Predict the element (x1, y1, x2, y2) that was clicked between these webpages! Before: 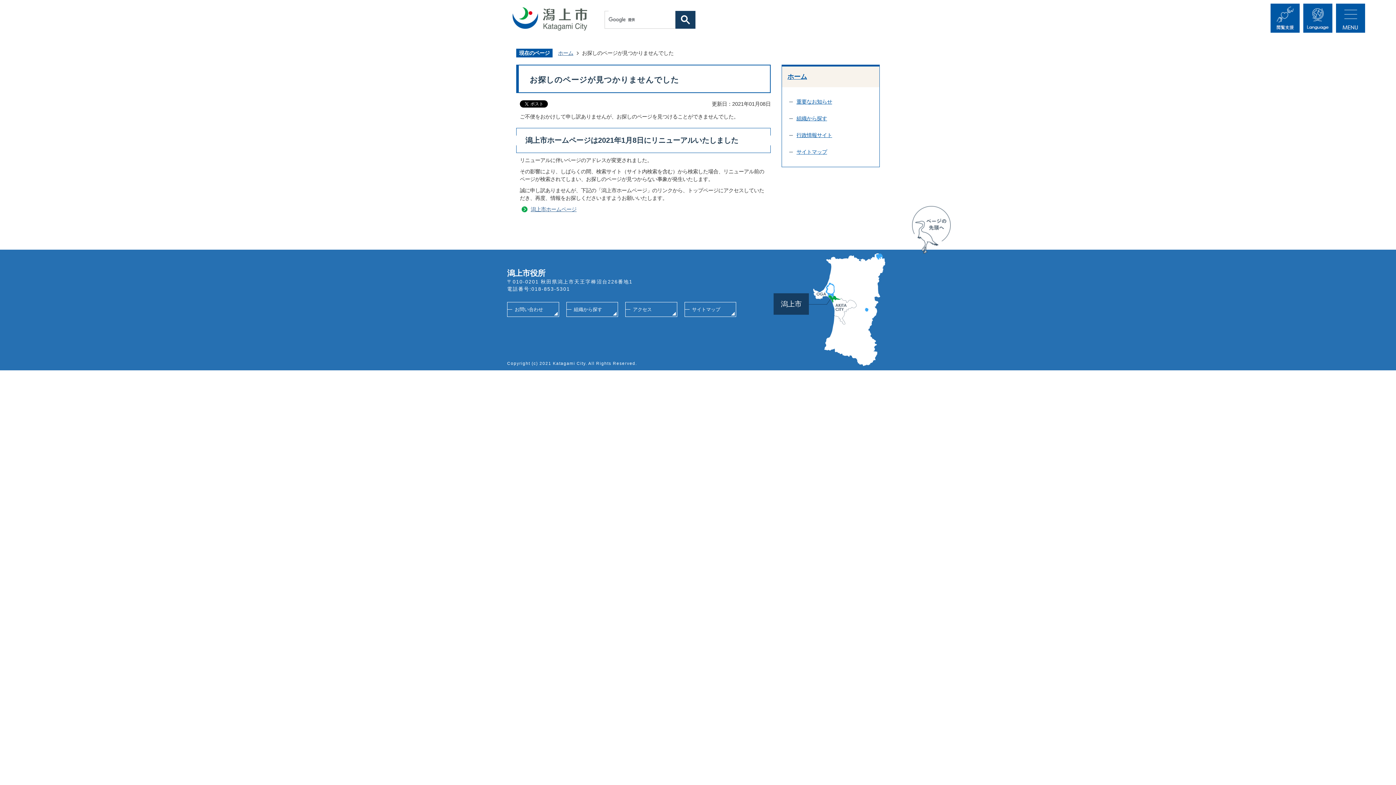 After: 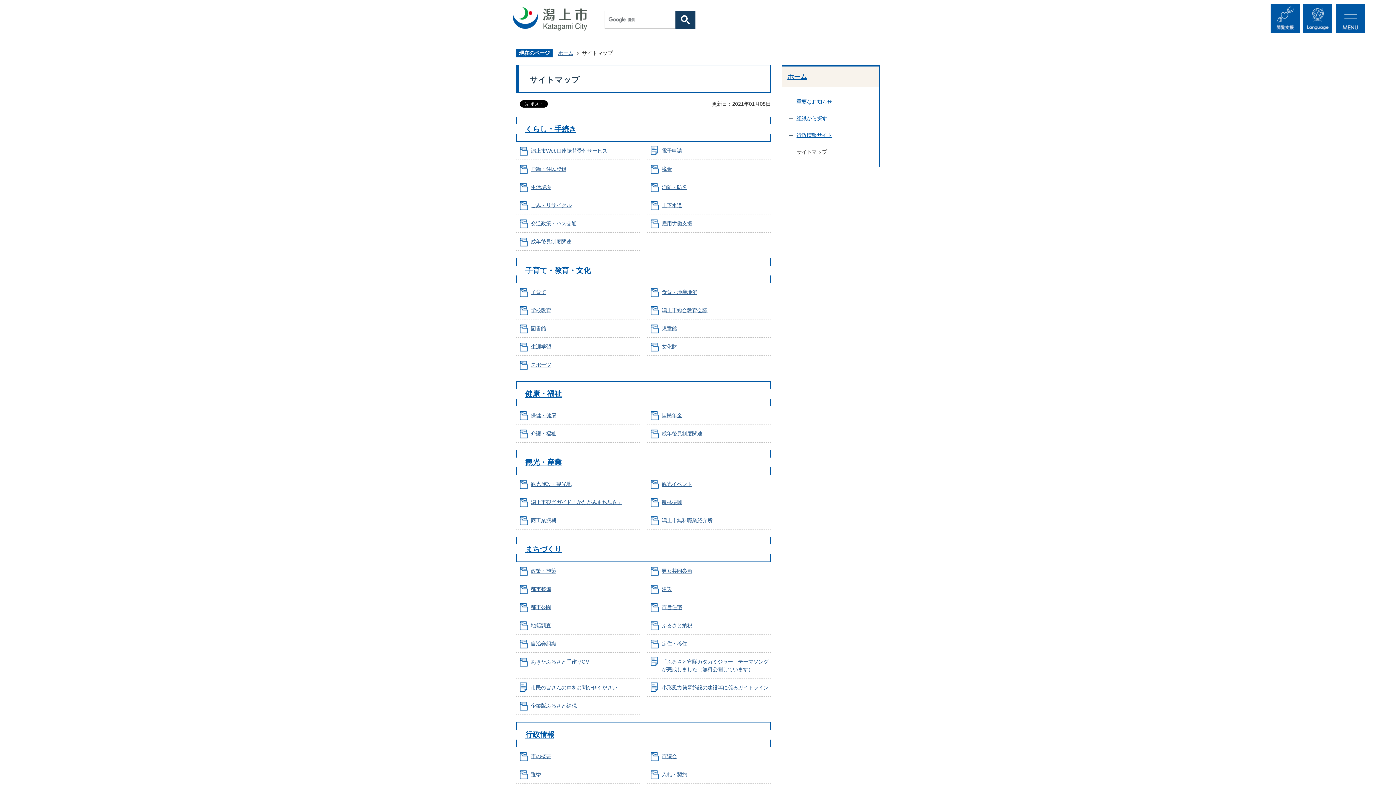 Action: label: サイトマップ bbox: (796, 148, 872, 155)